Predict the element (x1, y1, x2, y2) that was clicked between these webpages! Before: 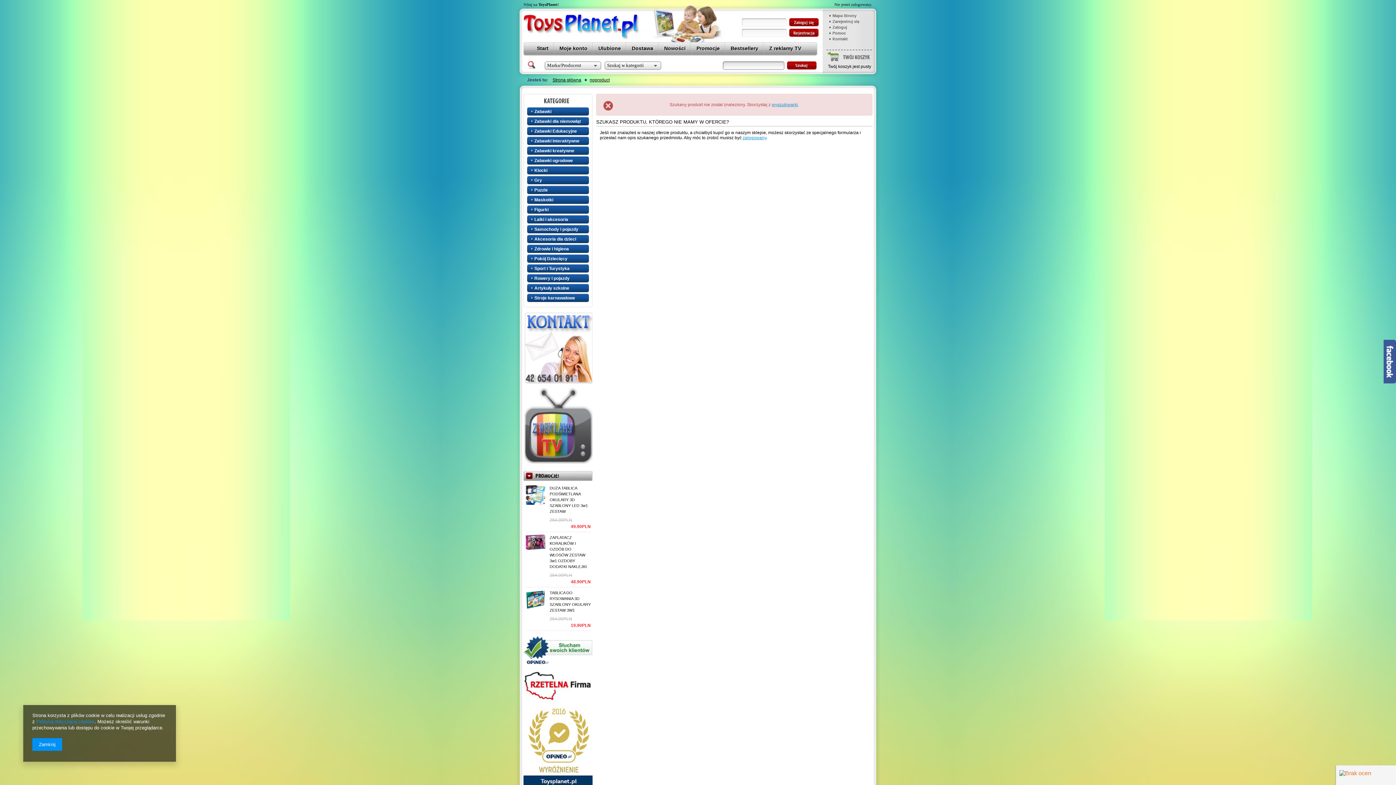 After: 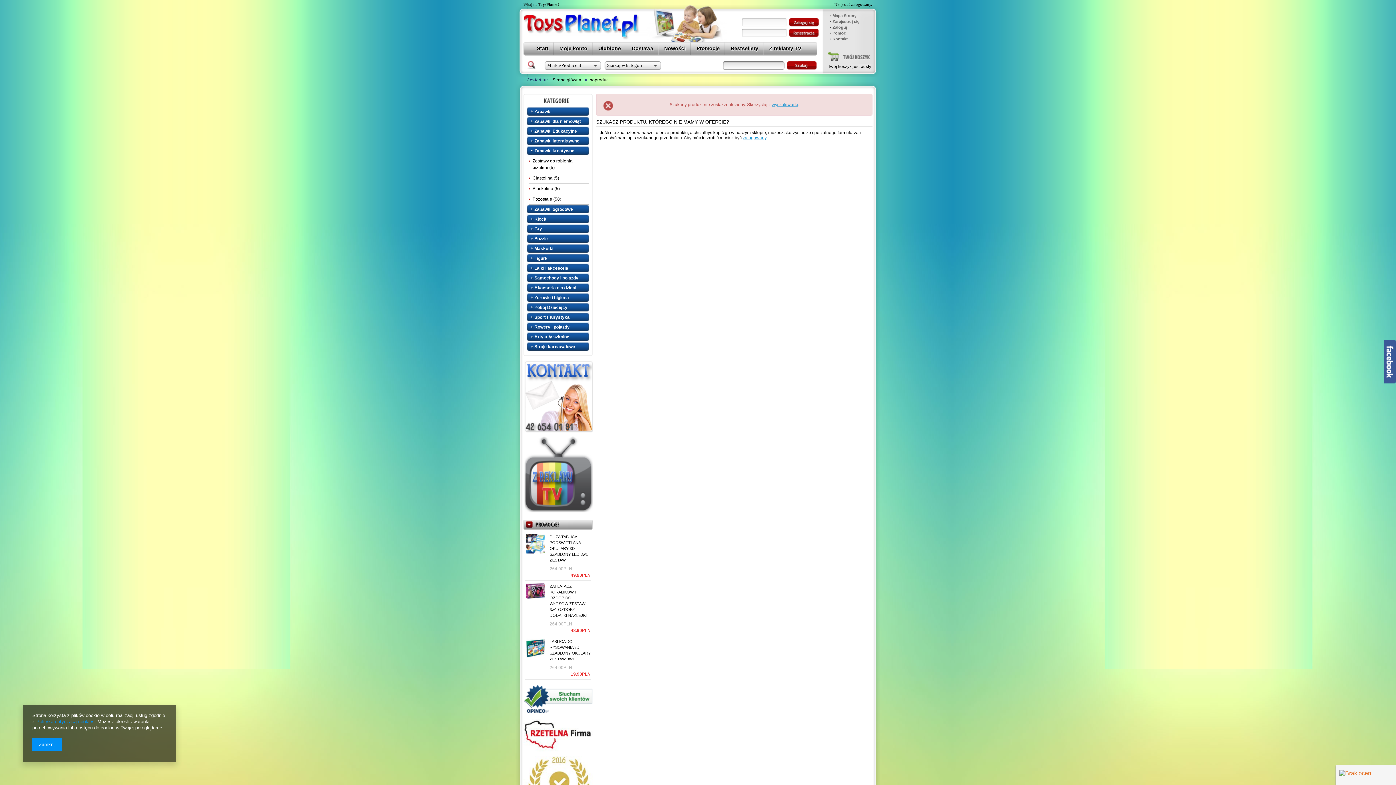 Action: bbox: (527, 146, 589, 155) label: Zabawki kreatywne